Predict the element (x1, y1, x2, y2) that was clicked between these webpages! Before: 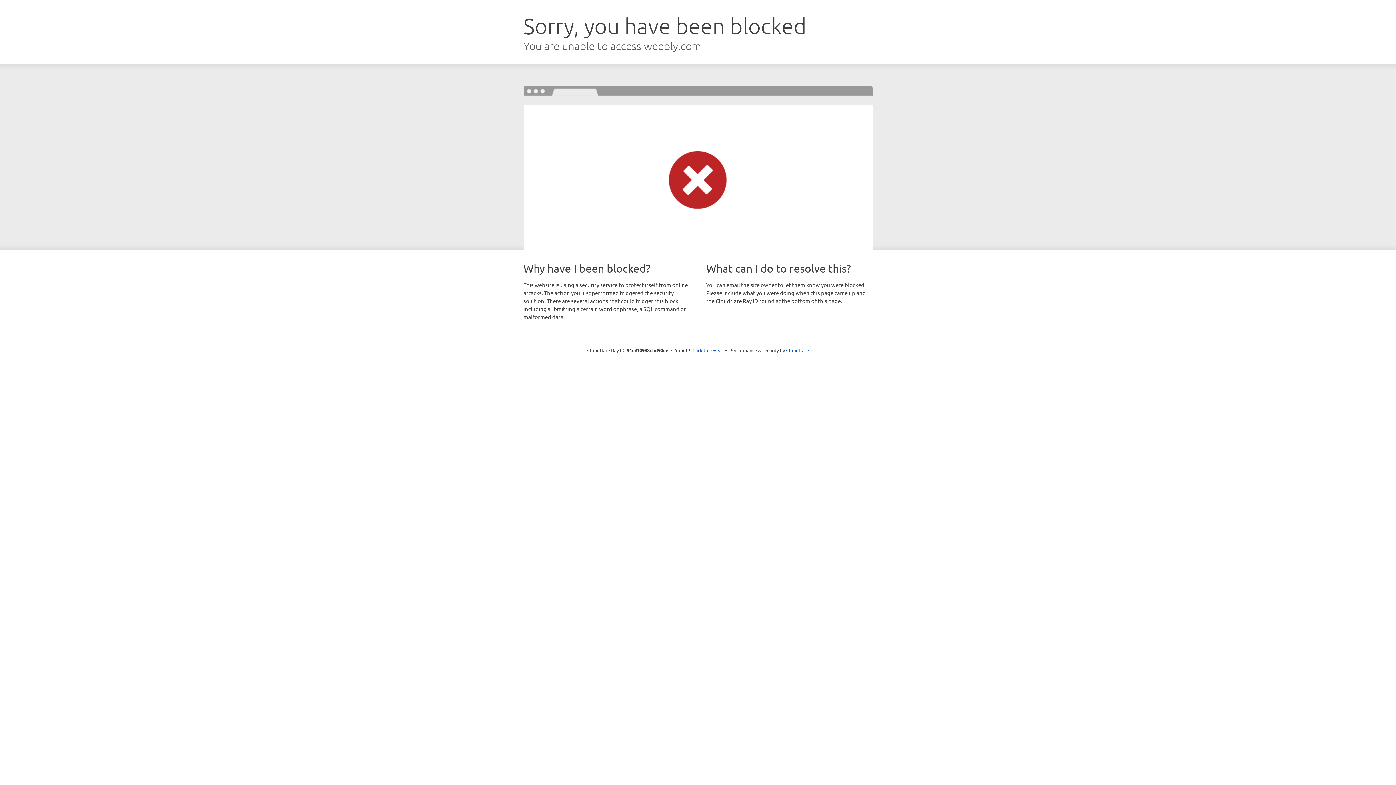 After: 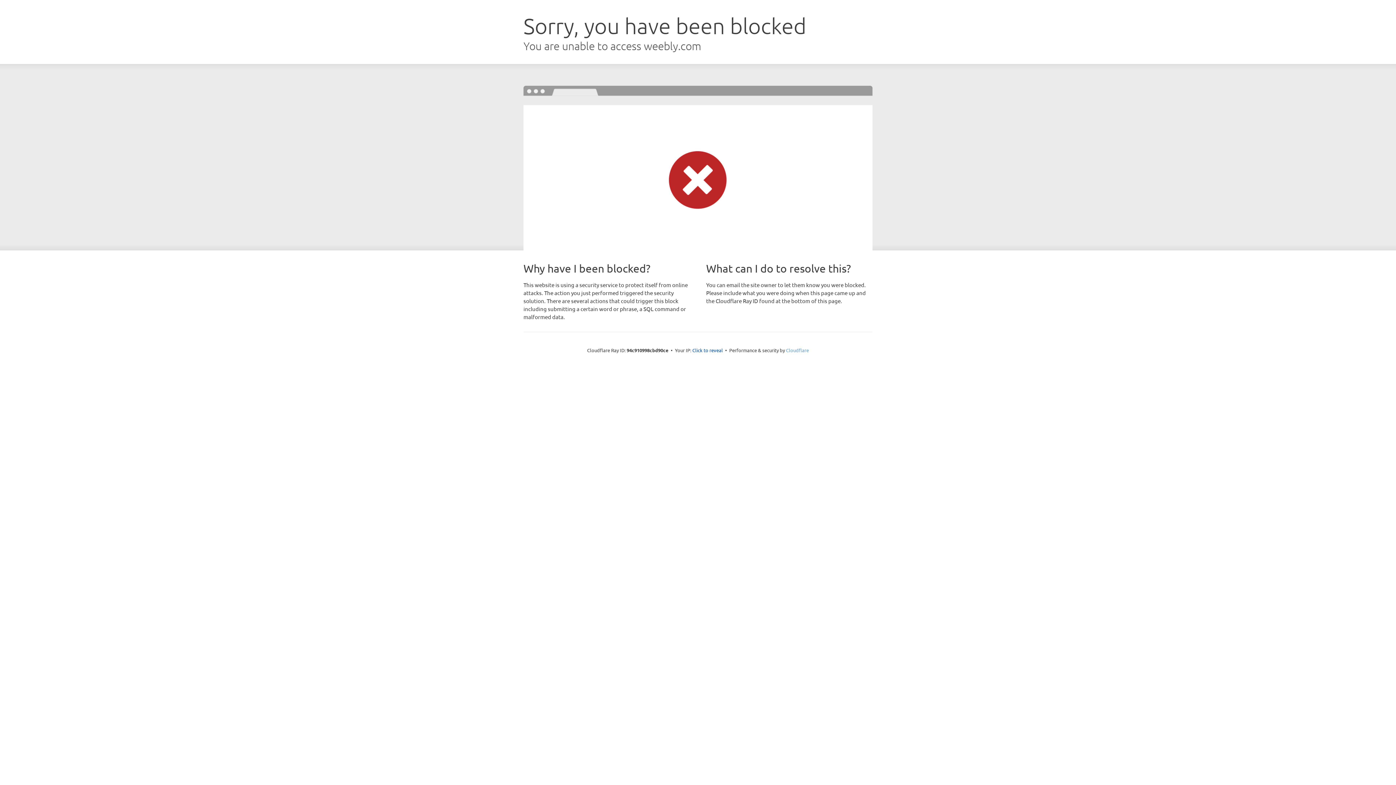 Action: bbox: (786, 347, 809, 353) label: Cloudflare